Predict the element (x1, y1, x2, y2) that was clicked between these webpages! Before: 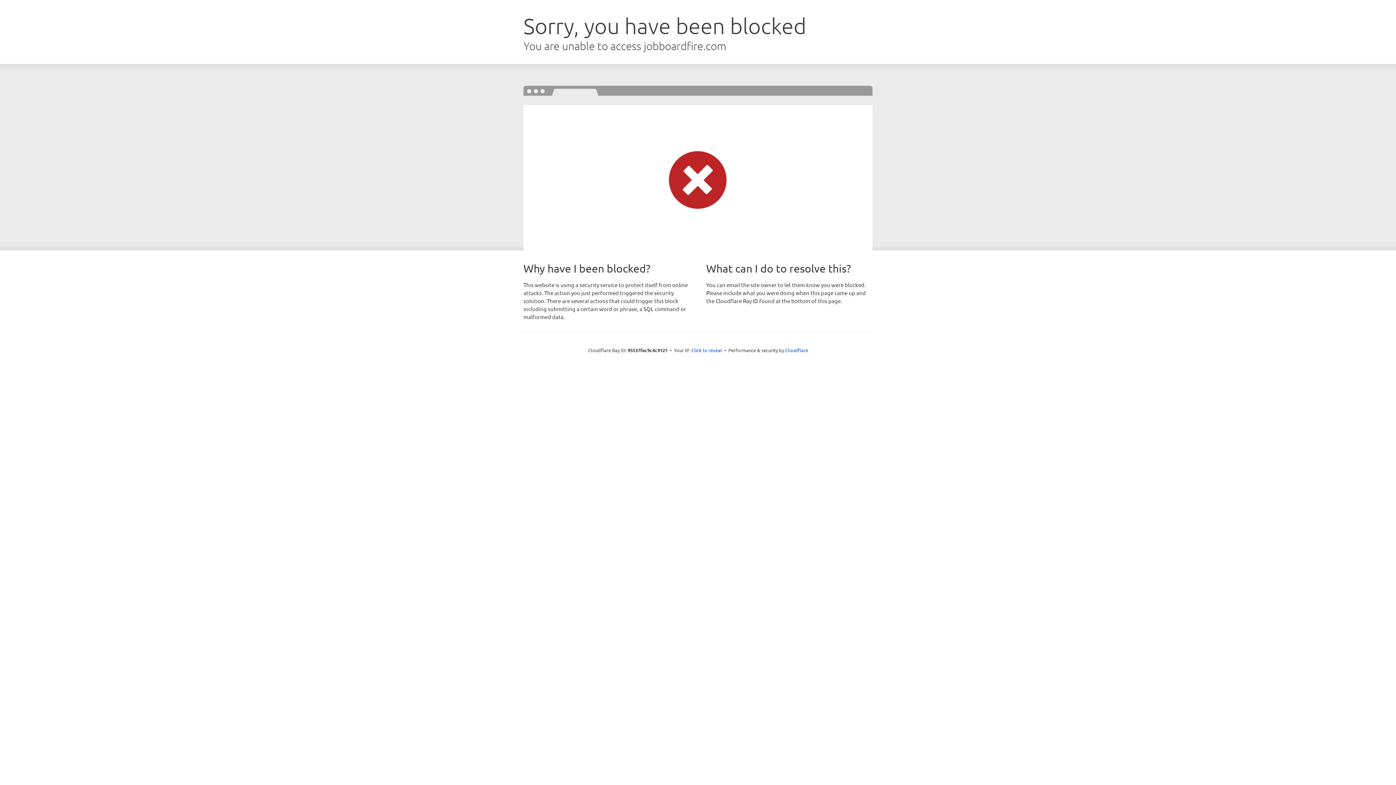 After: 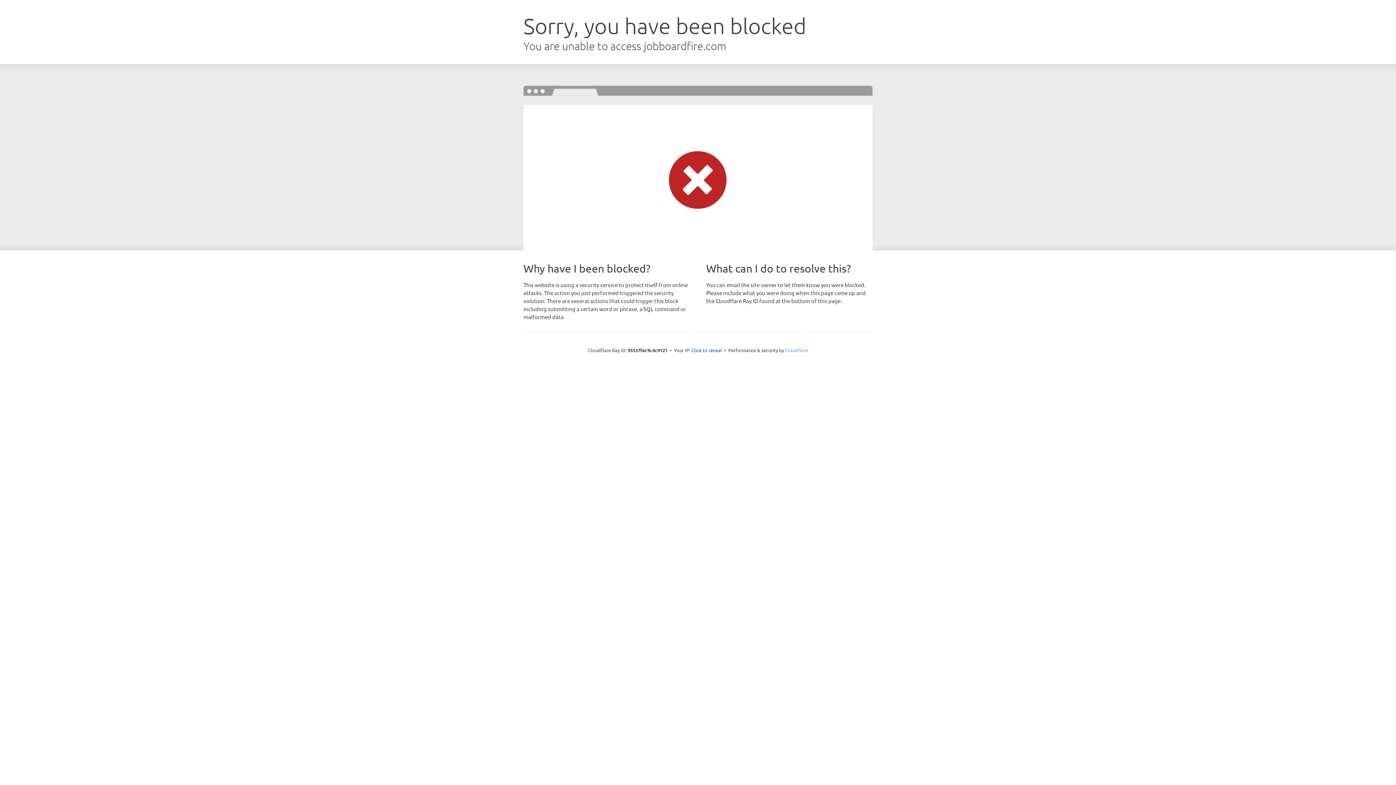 Action: label: Cloudflare bbox: (785, 347, 808, 353)